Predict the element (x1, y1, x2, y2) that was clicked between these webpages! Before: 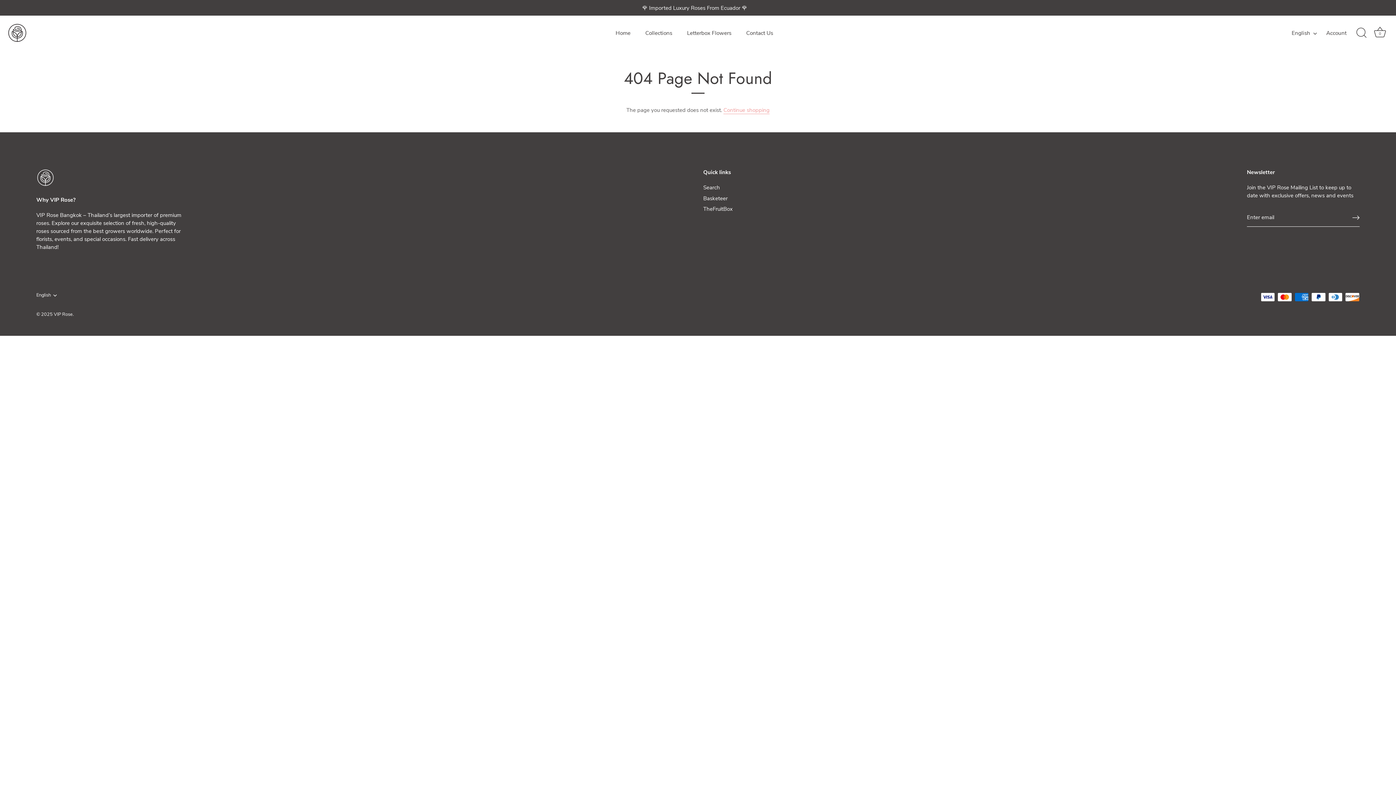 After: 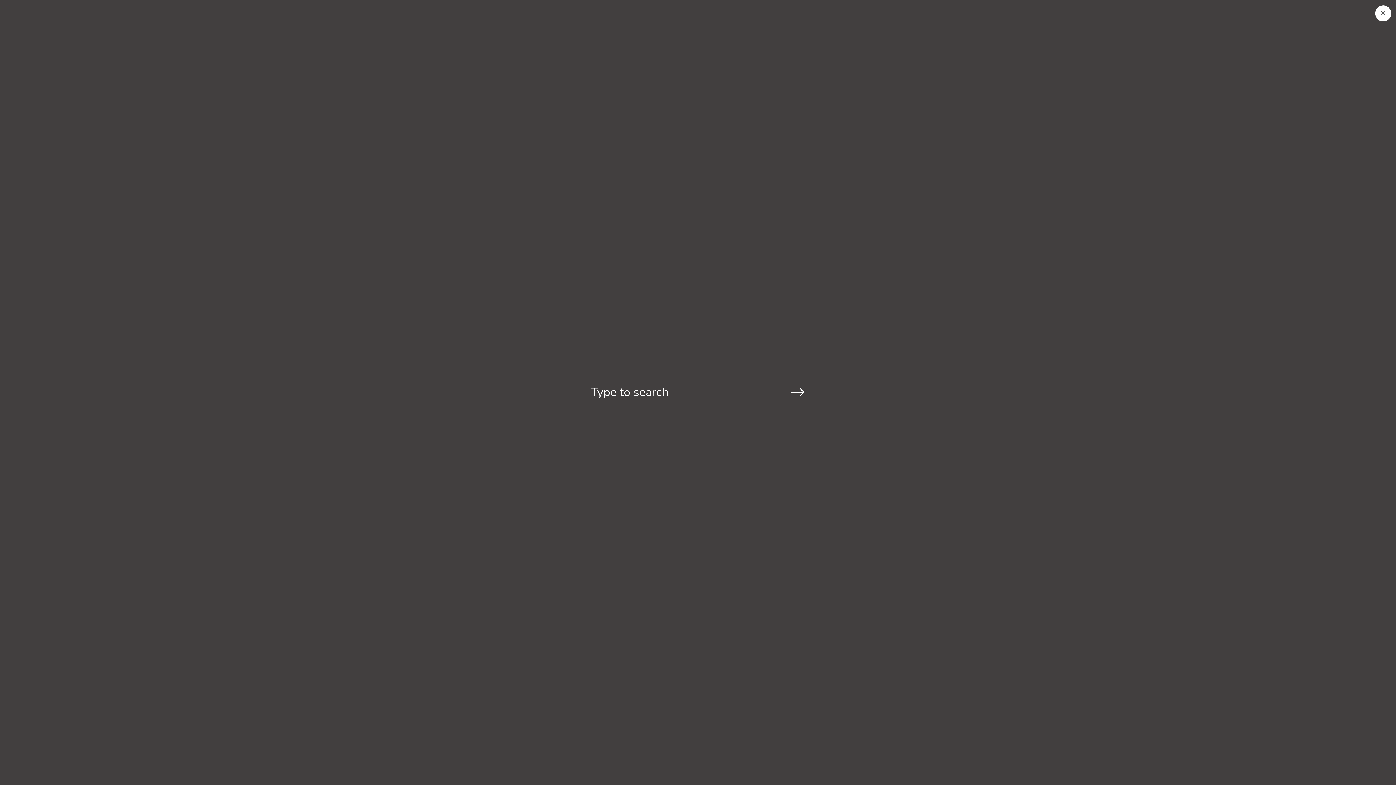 Action: bbox: (1353, 24, 1369, 40) label: Search